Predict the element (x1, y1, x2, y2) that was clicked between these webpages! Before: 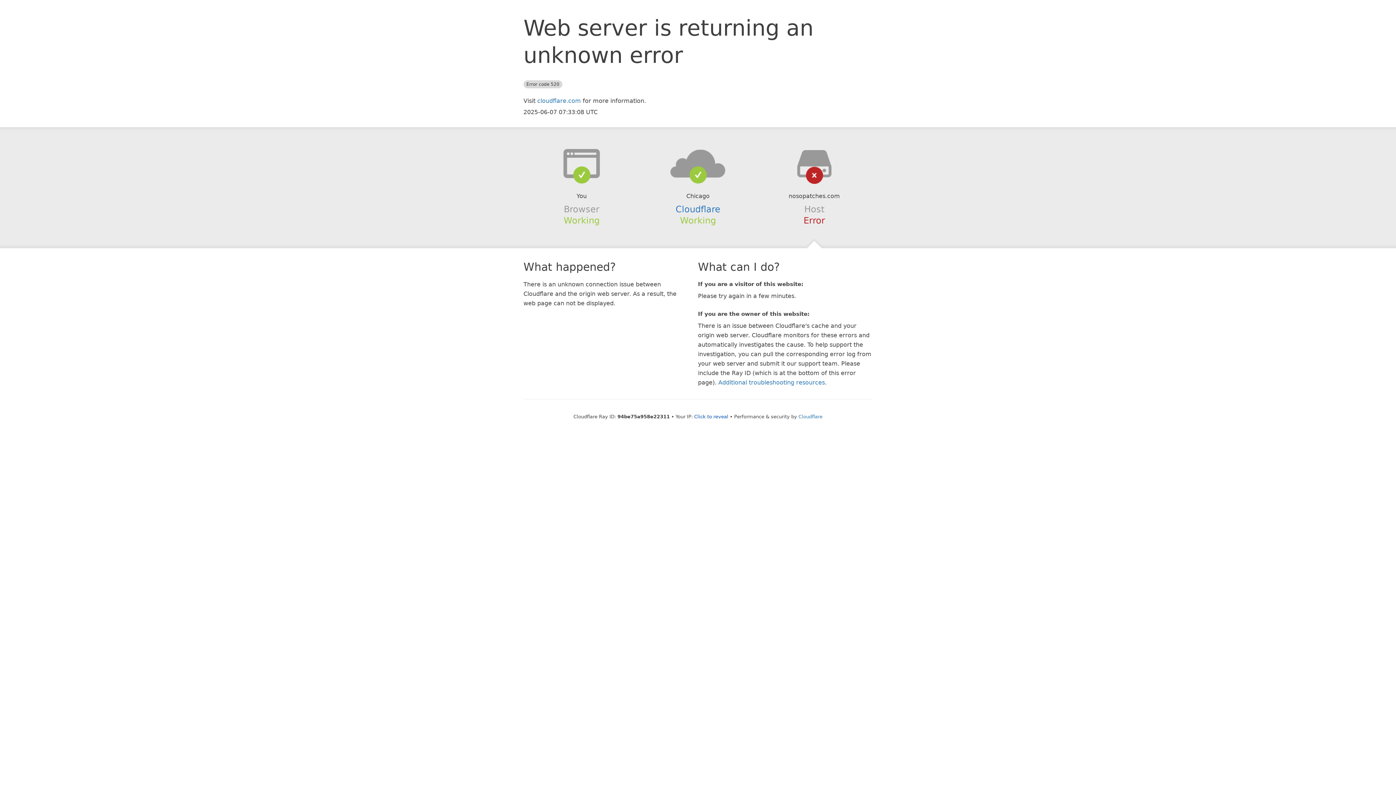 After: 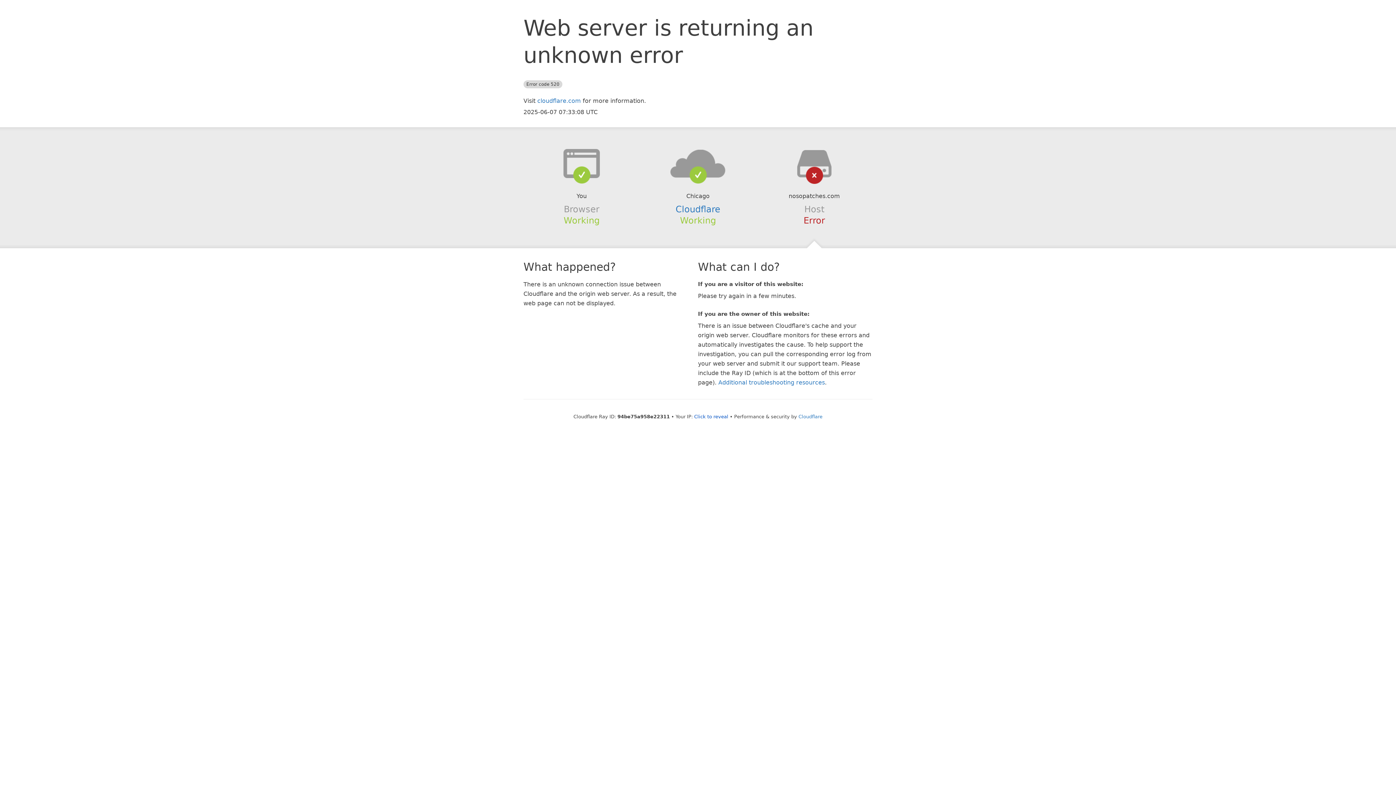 Action: bbox: (639, 148, 756, 178)